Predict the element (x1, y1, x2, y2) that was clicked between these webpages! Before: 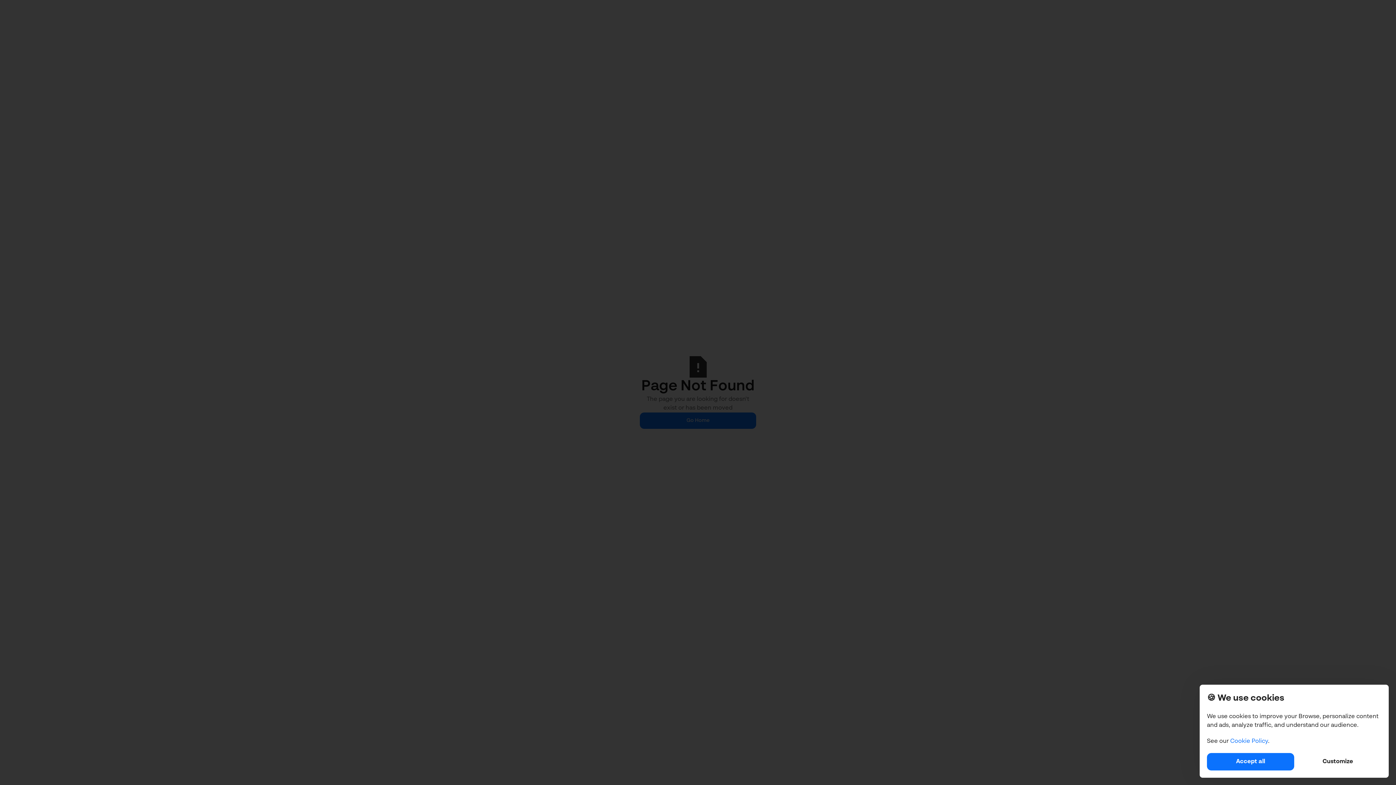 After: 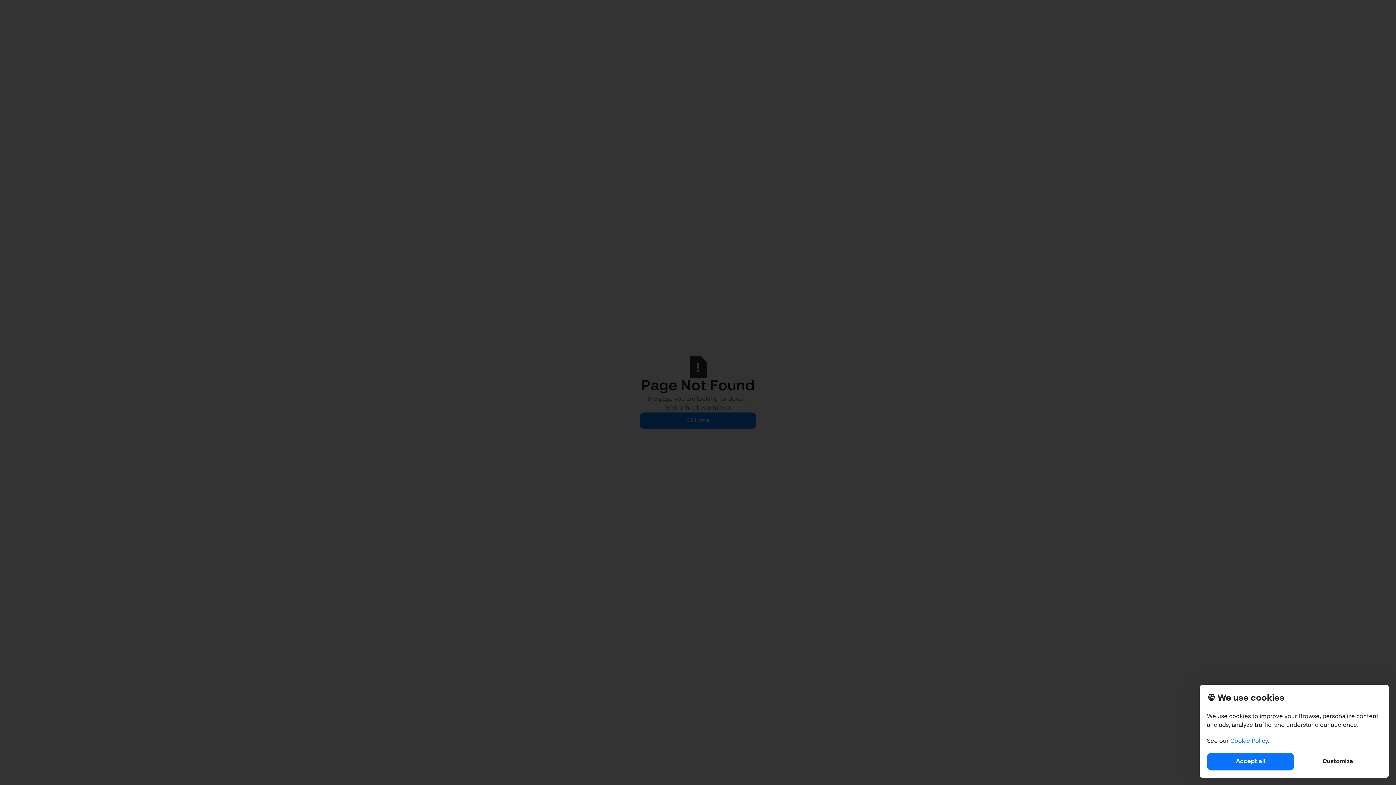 Action: bbox: (1230, 738, 1268, 744) label: Cookie Policy